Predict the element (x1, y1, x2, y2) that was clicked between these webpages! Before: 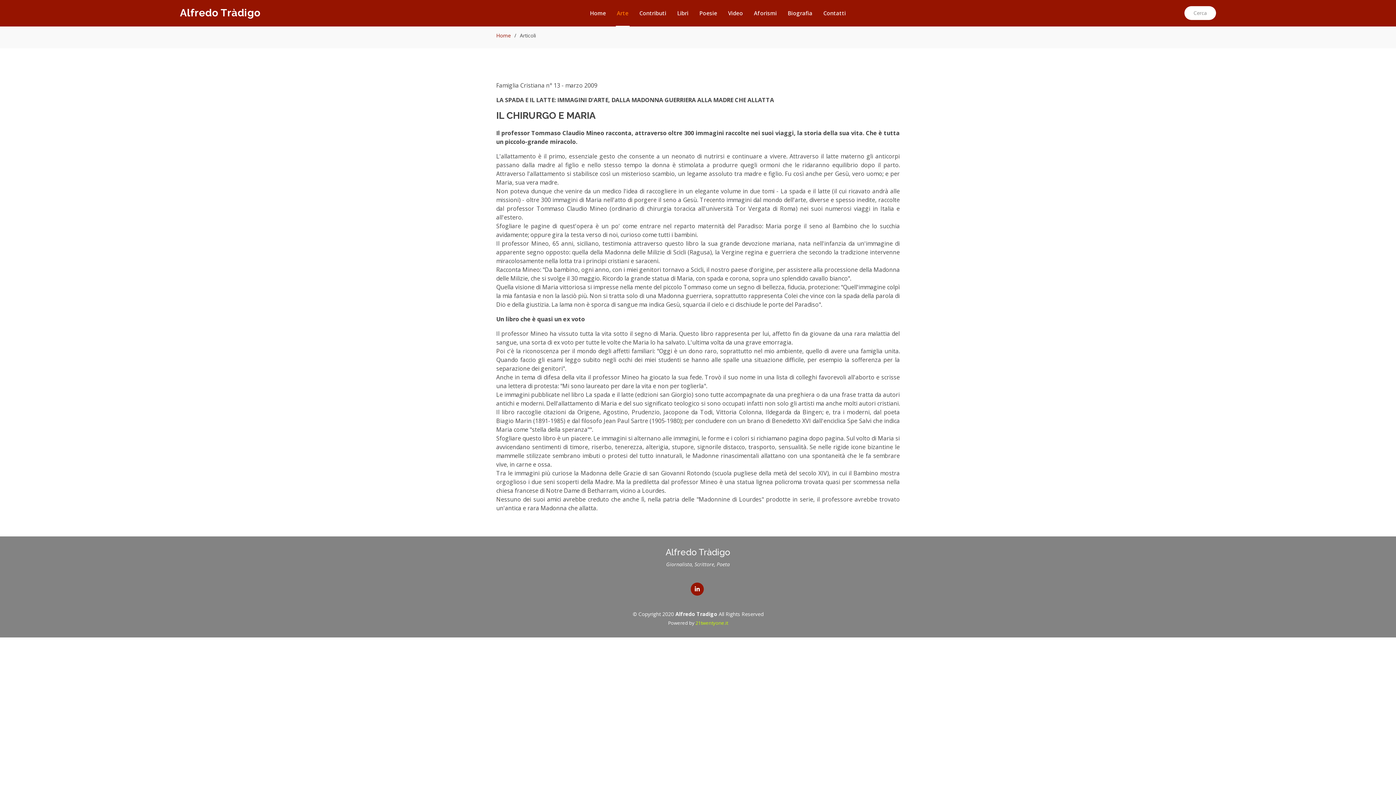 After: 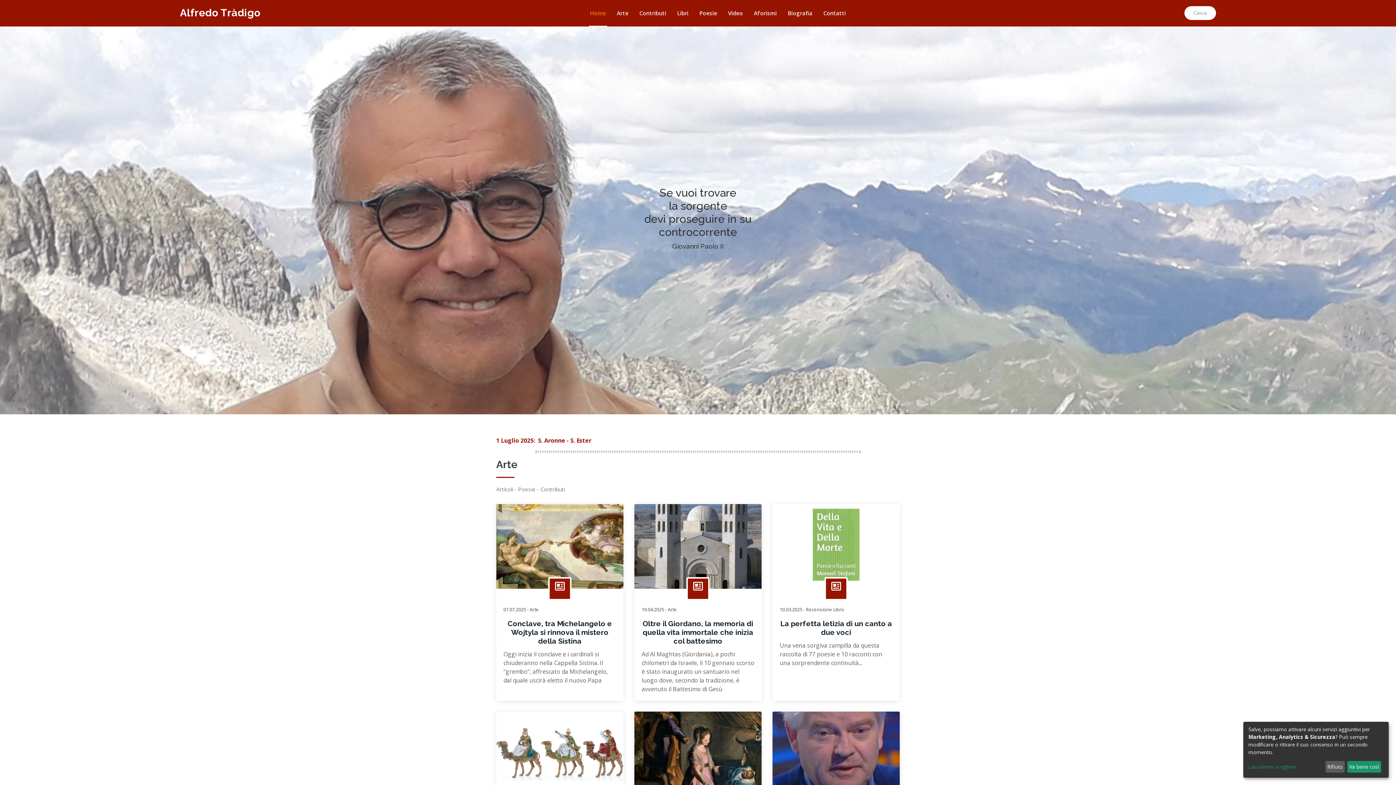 Action: bbox: (180, 6, 260, 18) label: Alfredo Tràdigo